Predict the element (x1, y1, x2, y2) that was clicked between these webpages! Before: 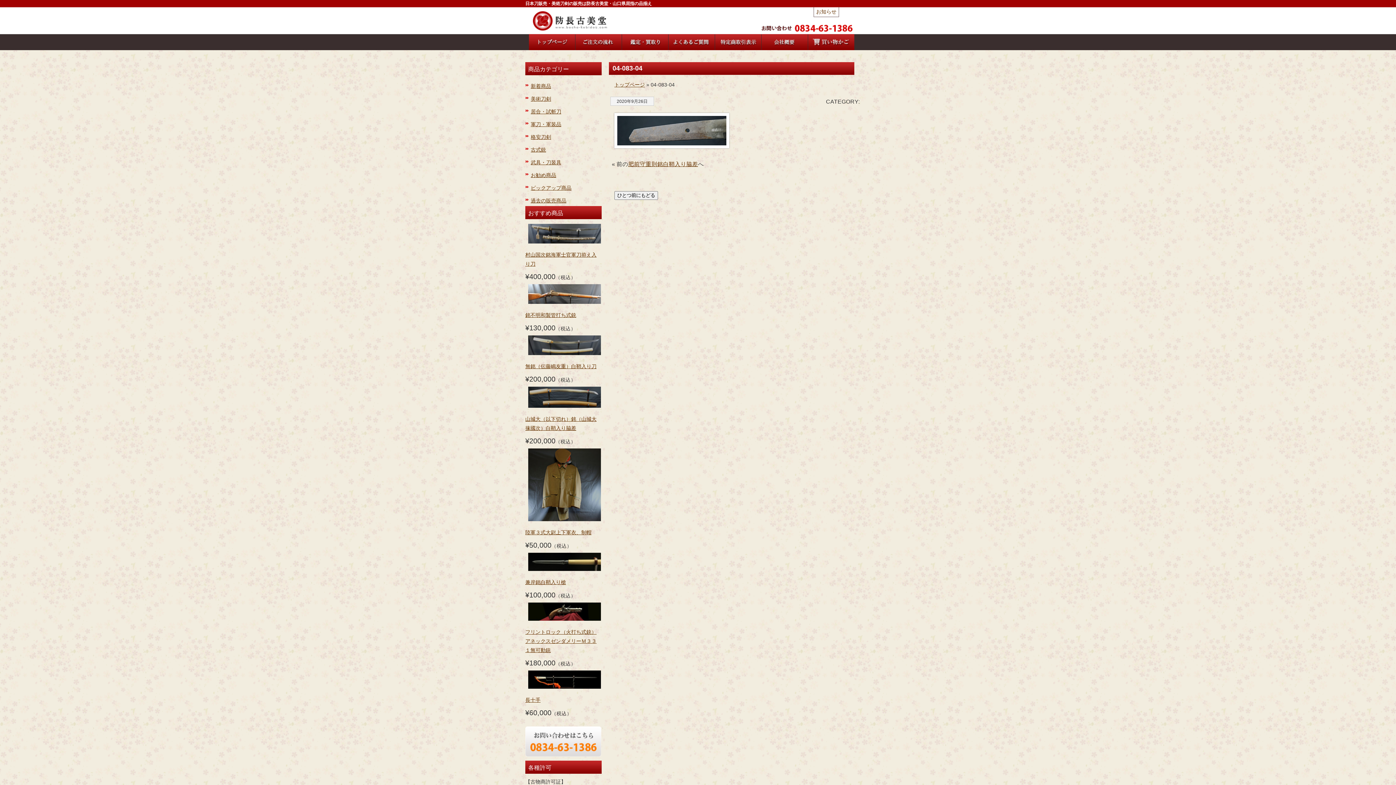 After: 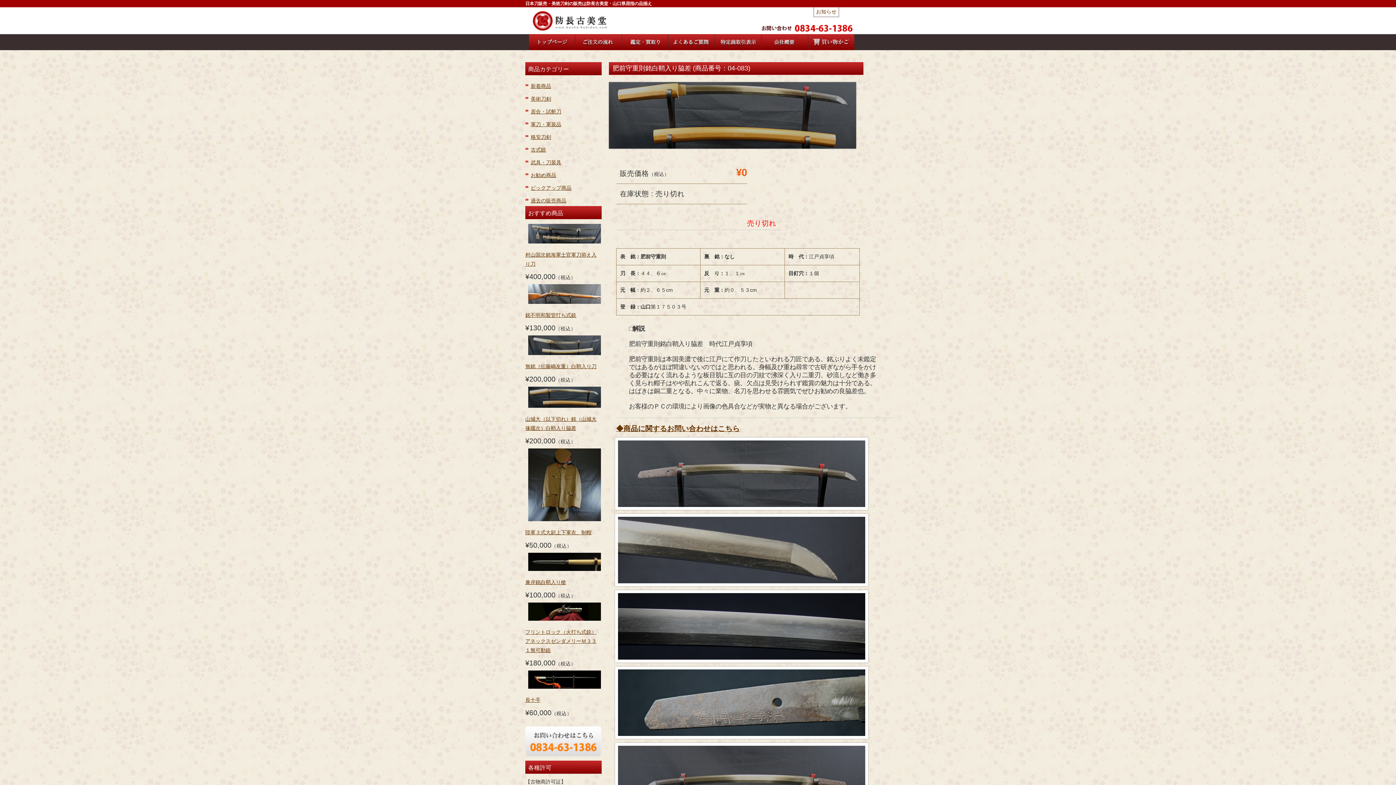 Action: bbox: (628, 161, 698, 167) label: 肥前守重則銘白鞘入り脇差